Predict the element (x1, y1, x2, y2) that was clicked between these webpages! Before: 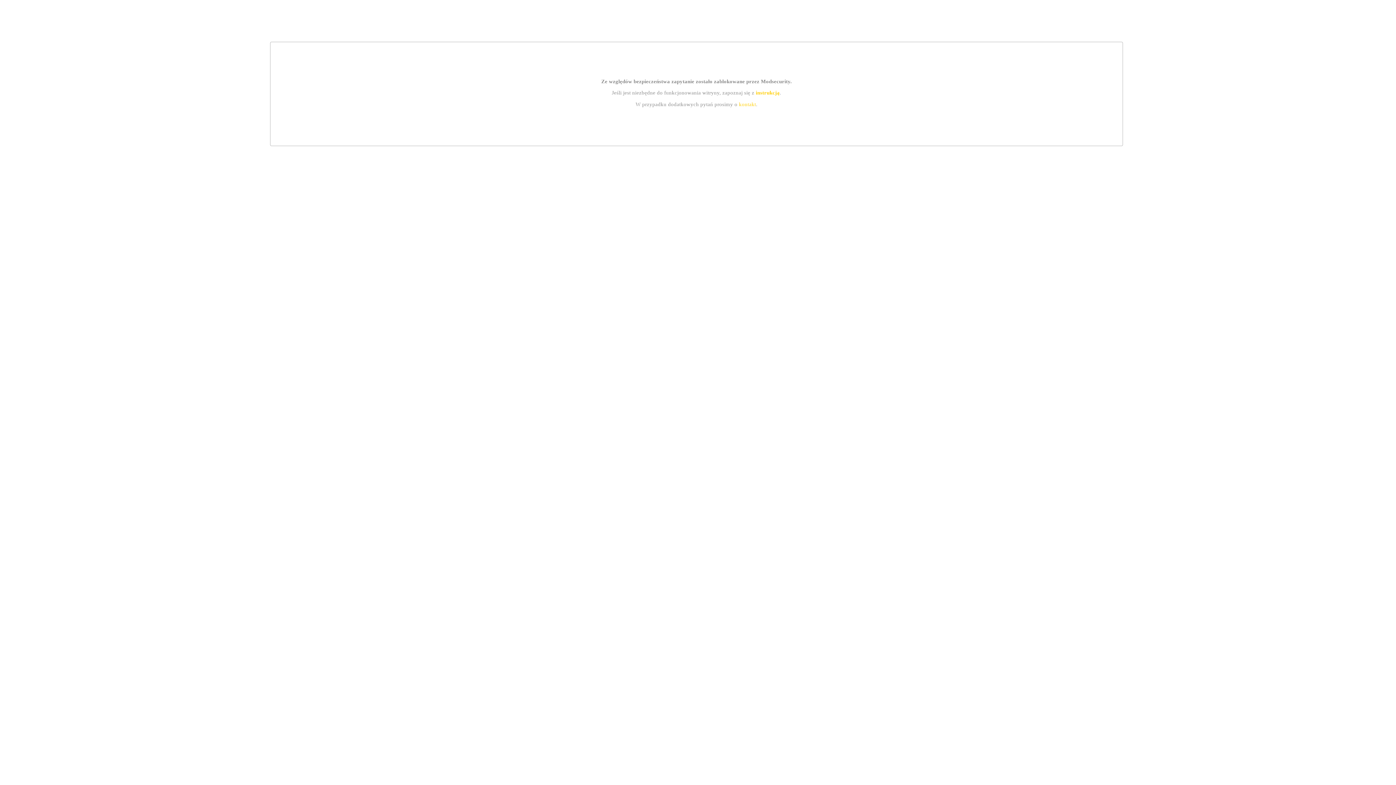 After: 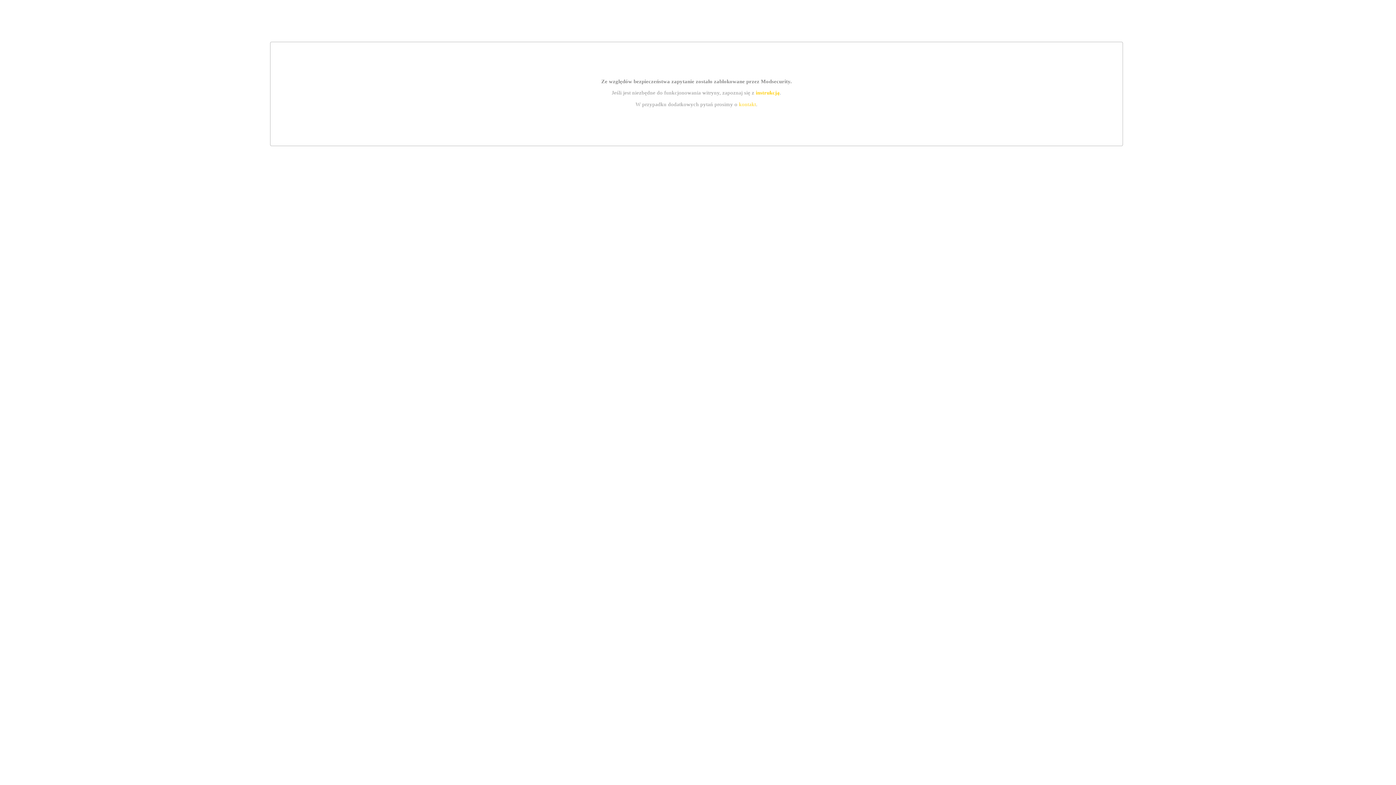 Action: label: instrukcją bbox: (755, 89, 779, 95)